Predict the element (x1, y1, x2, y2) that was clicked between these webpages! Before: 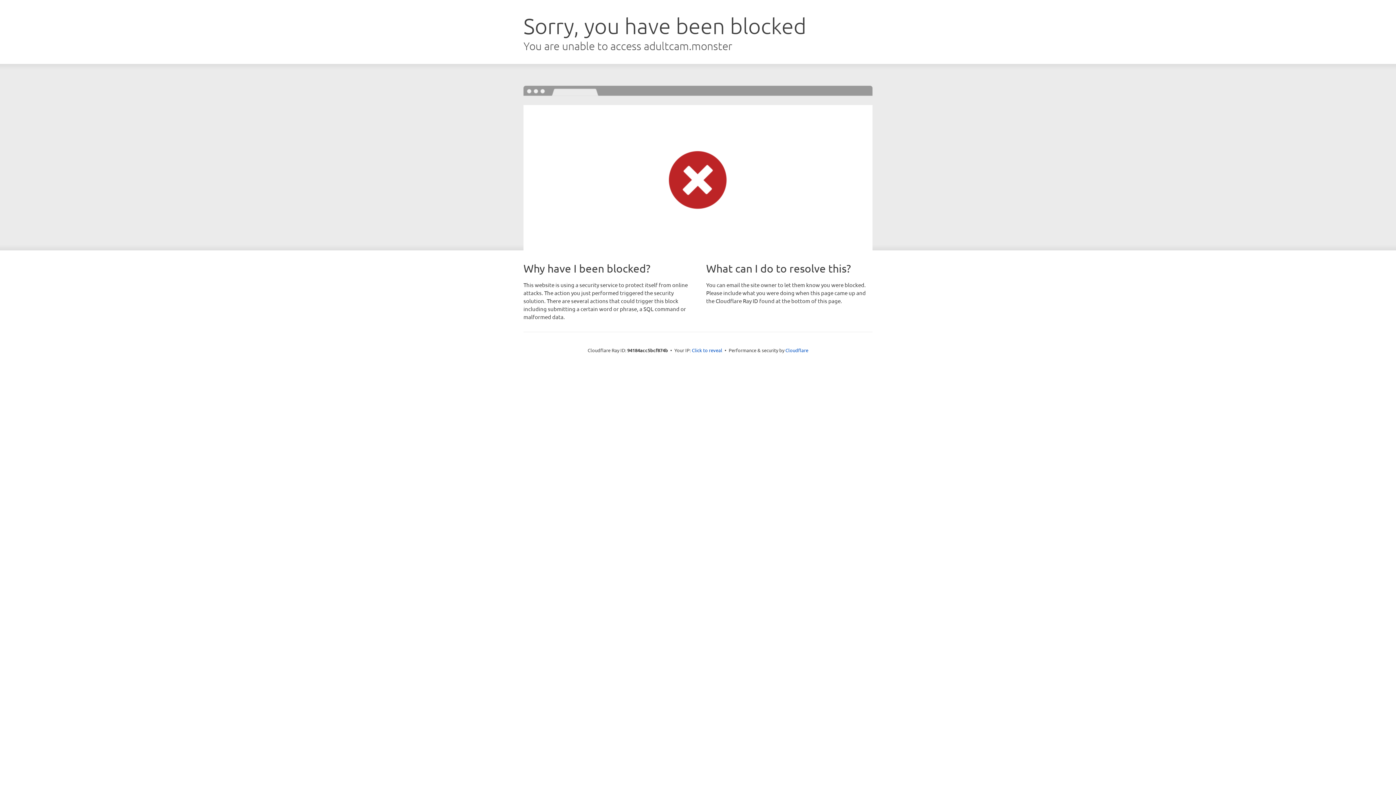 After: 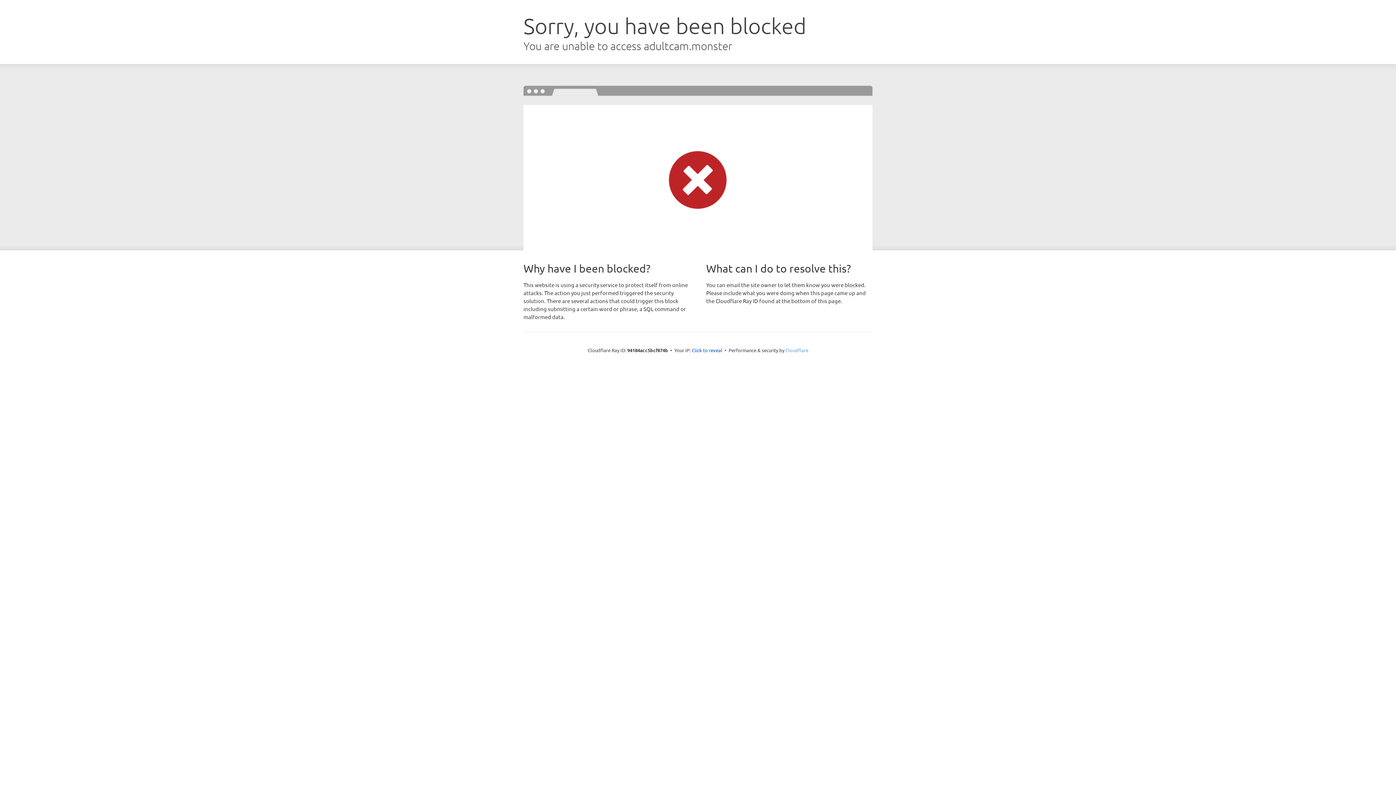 Action: bbox: (785, 347, 808, 353) label: Cloudflare